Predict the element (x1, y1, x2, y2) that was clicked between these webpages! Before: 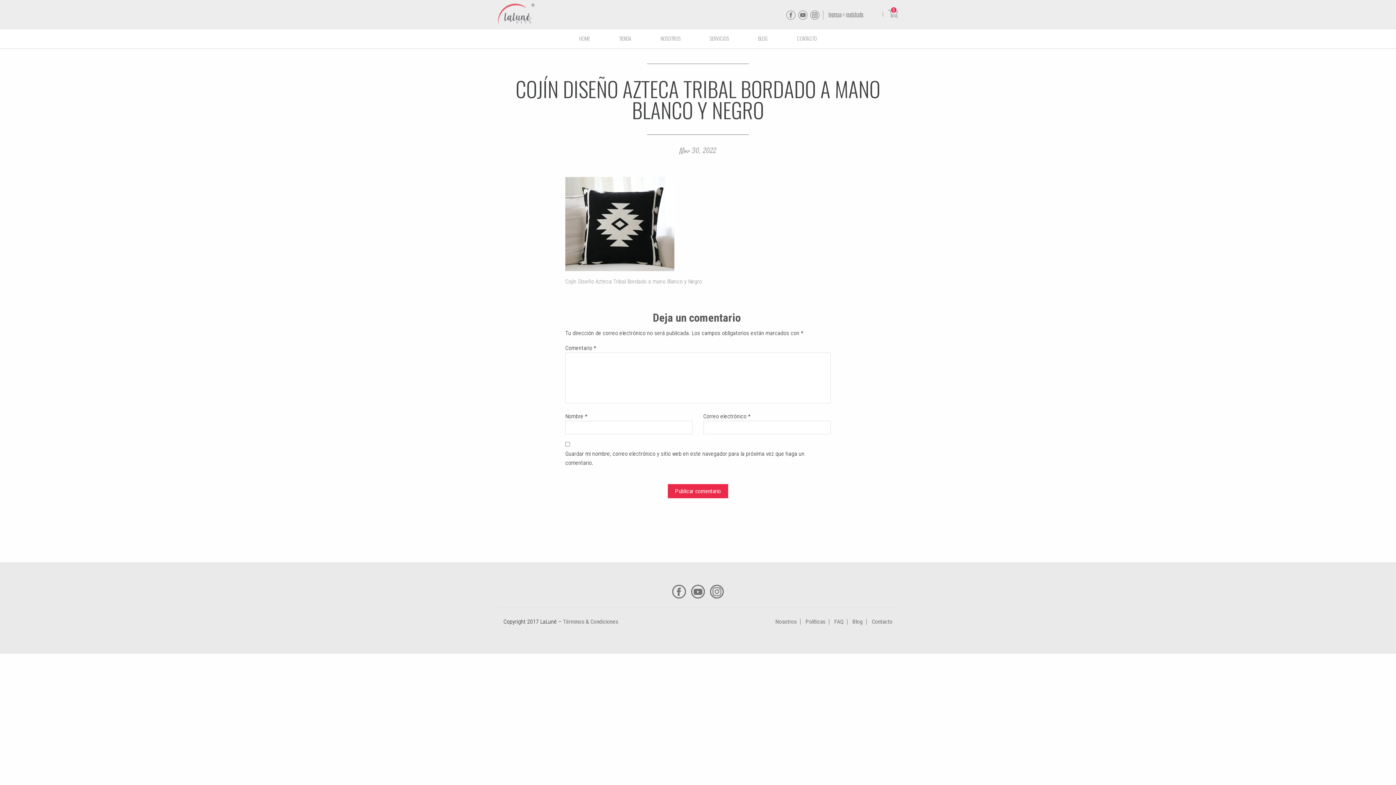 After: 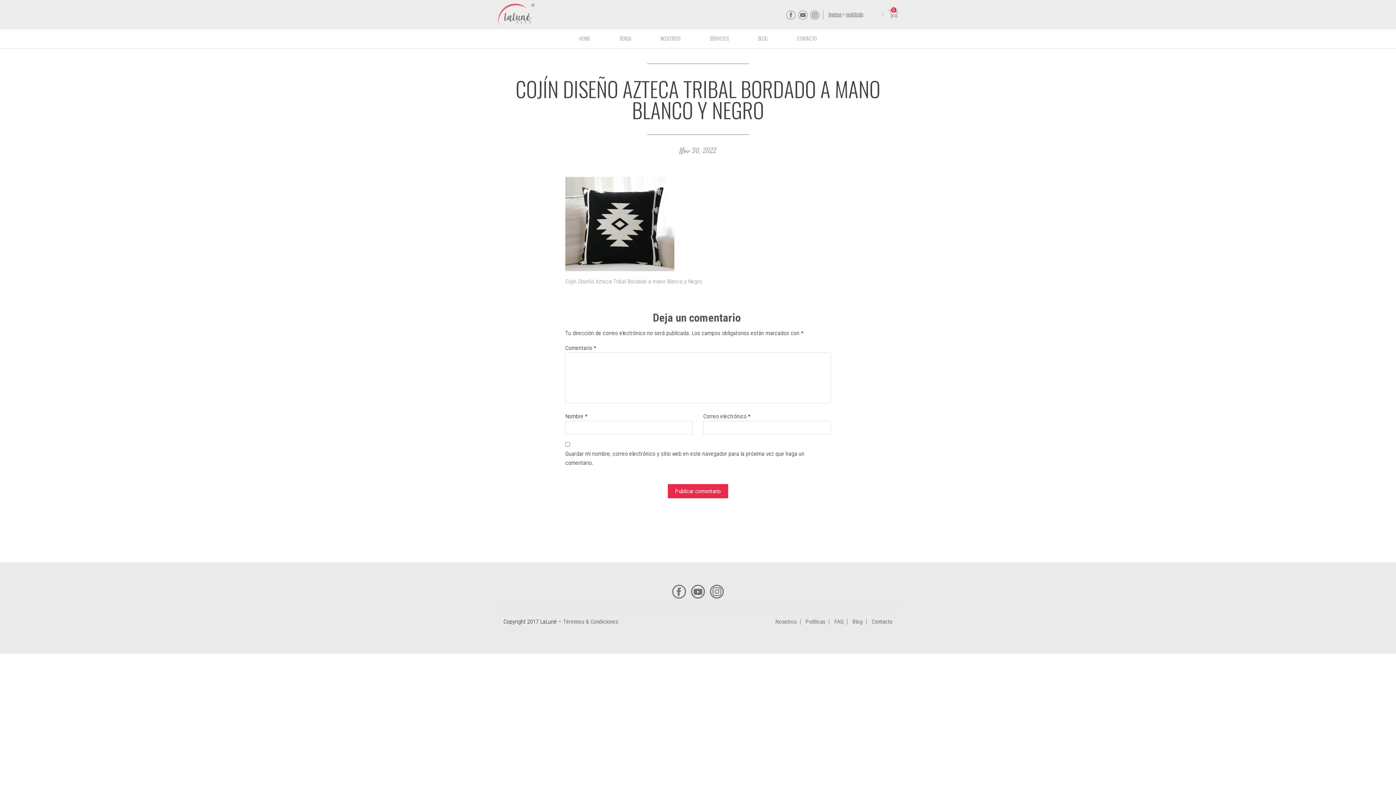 Action: bbox: (710, 585, 724, 598) label: Instagram